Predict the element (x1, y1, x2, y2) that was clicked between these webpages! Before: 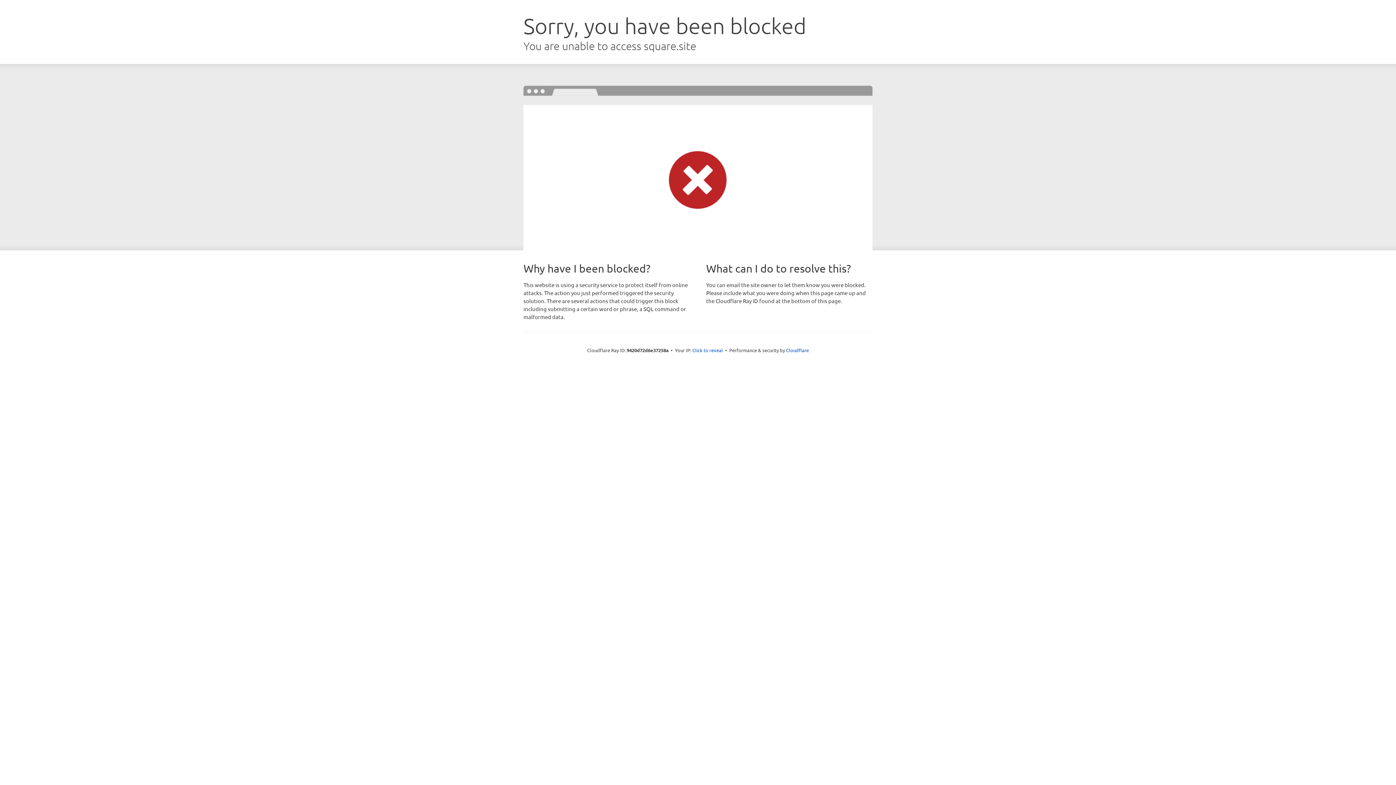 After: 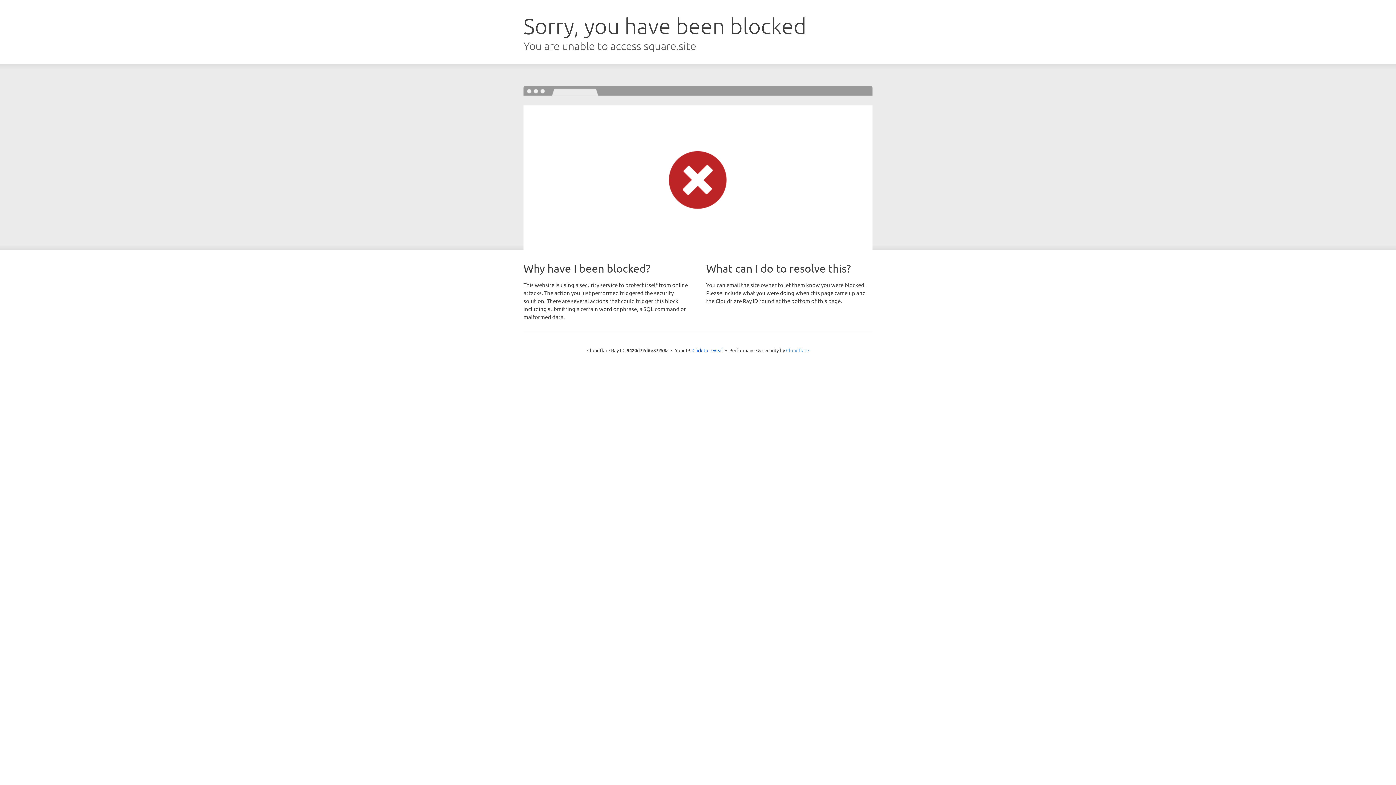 Action: label: Cloudflare bbox: (786, 347, 809, 353)